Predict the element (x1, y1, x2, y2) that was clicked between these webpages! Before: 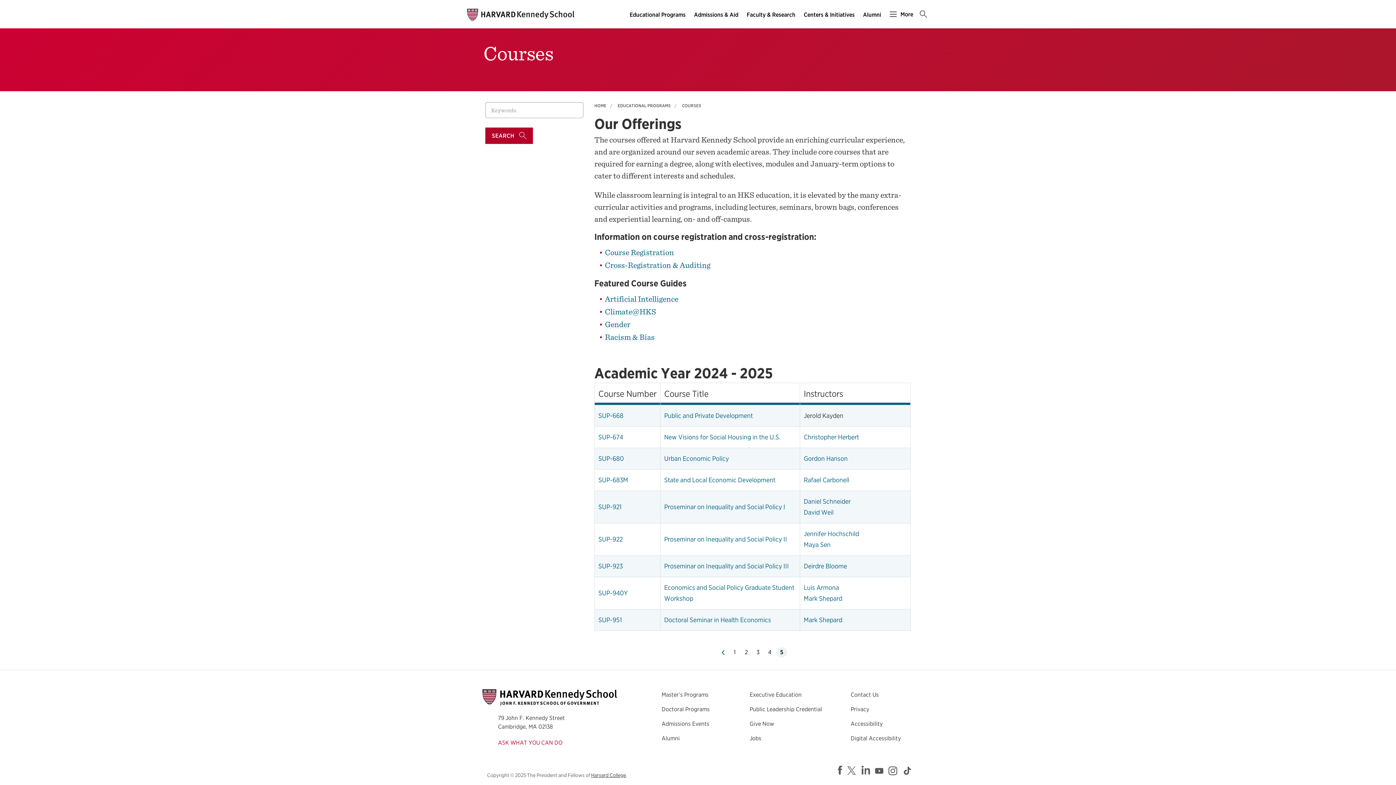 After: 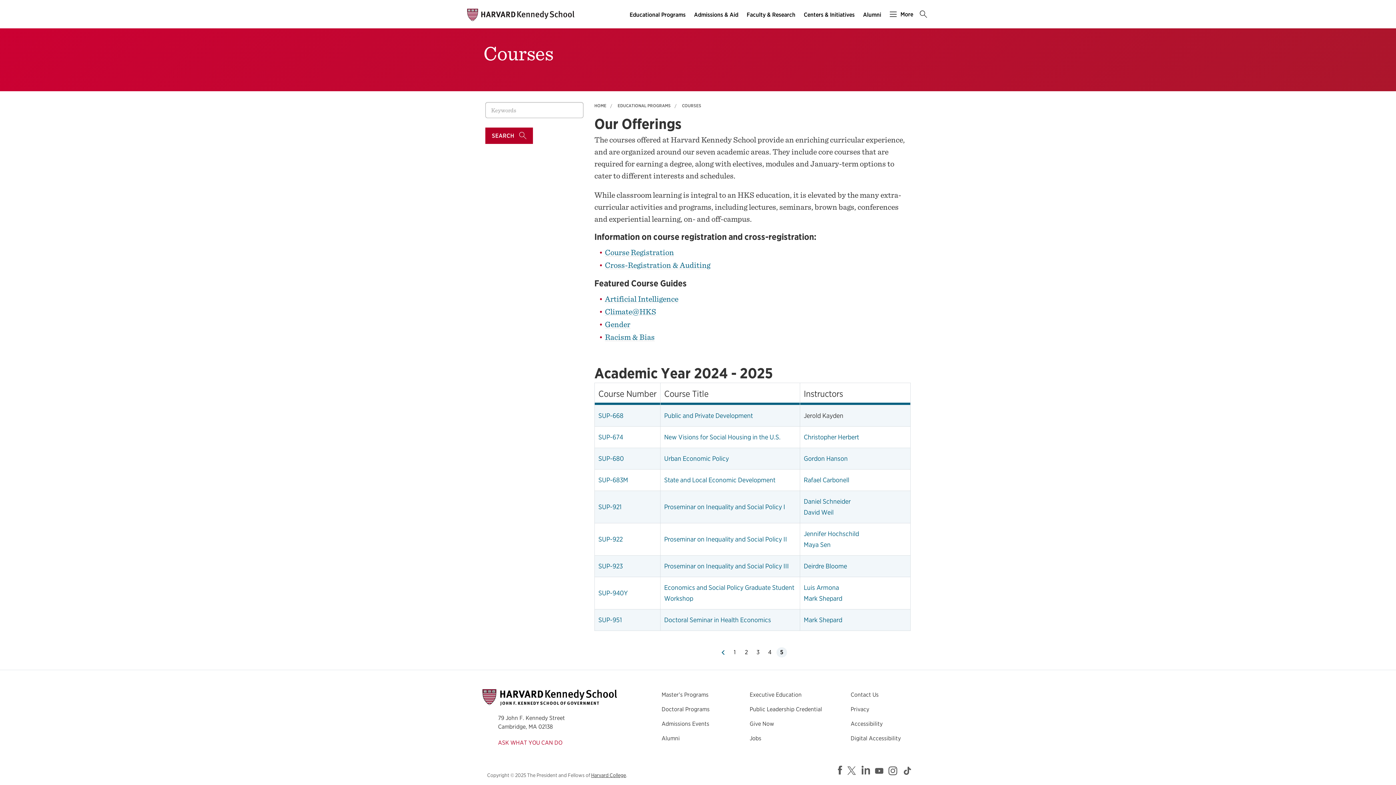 Action: label: COURSES bbox: (682, 102, 701, 108)